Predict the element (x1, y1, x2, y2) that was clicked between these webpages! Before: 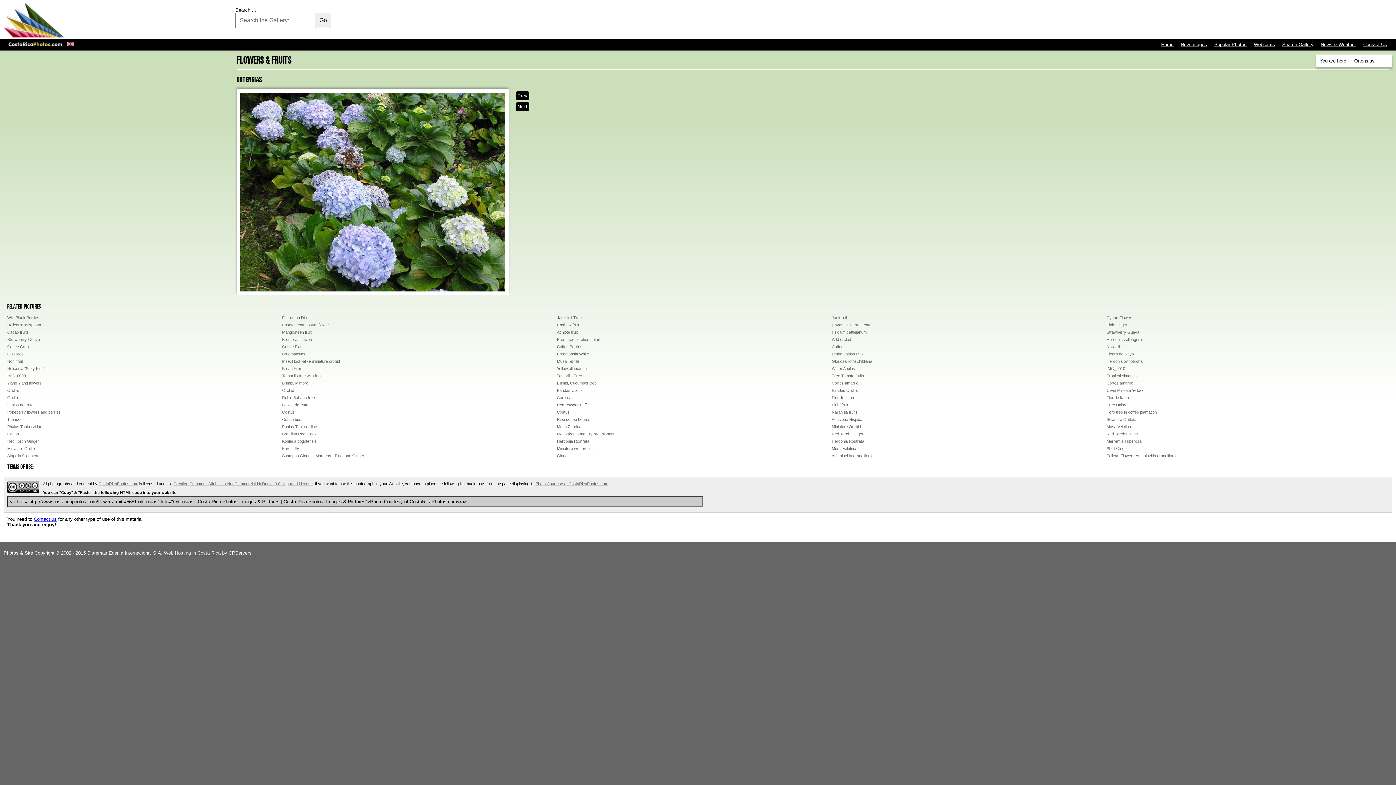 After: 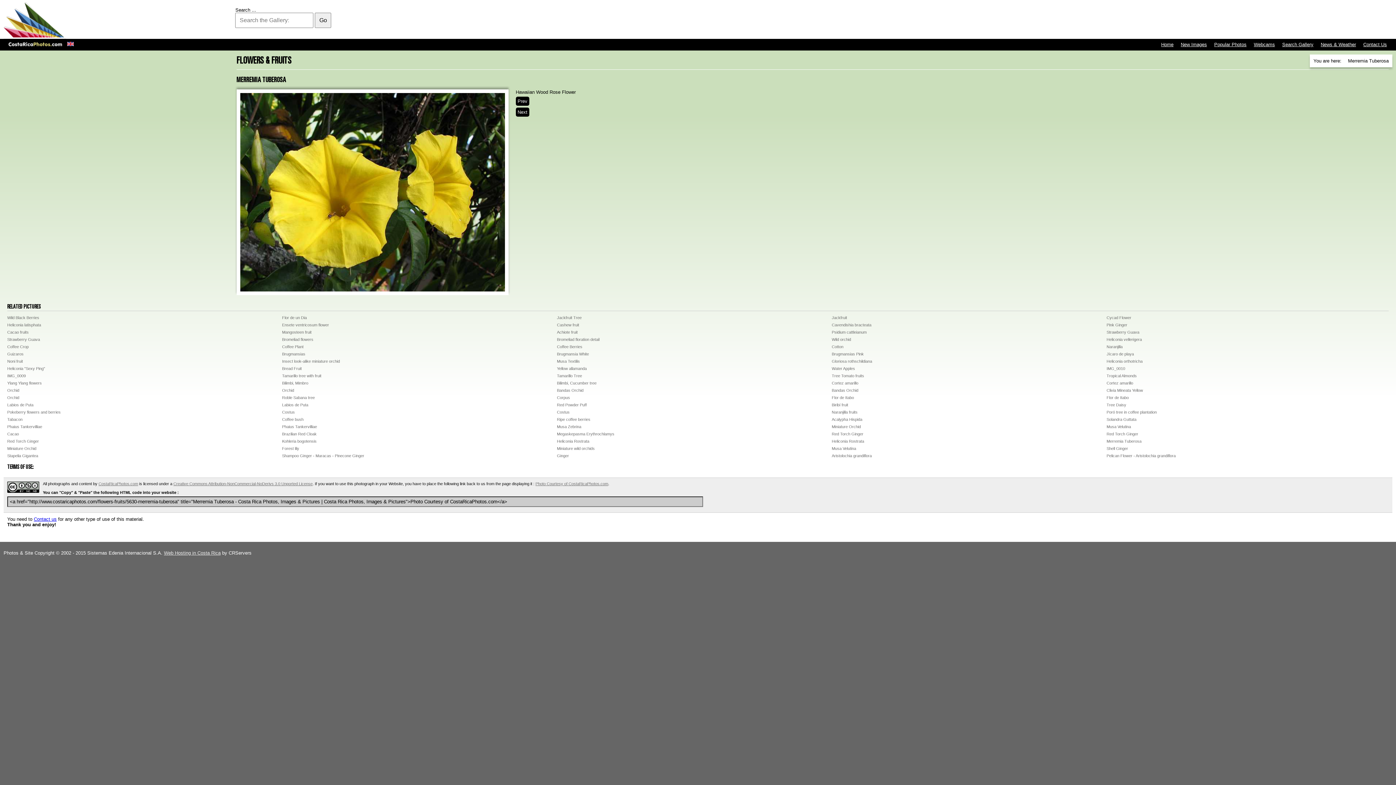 Action: bbox: (1106, 438, 1383, 445) label: Merremia Tuberosa